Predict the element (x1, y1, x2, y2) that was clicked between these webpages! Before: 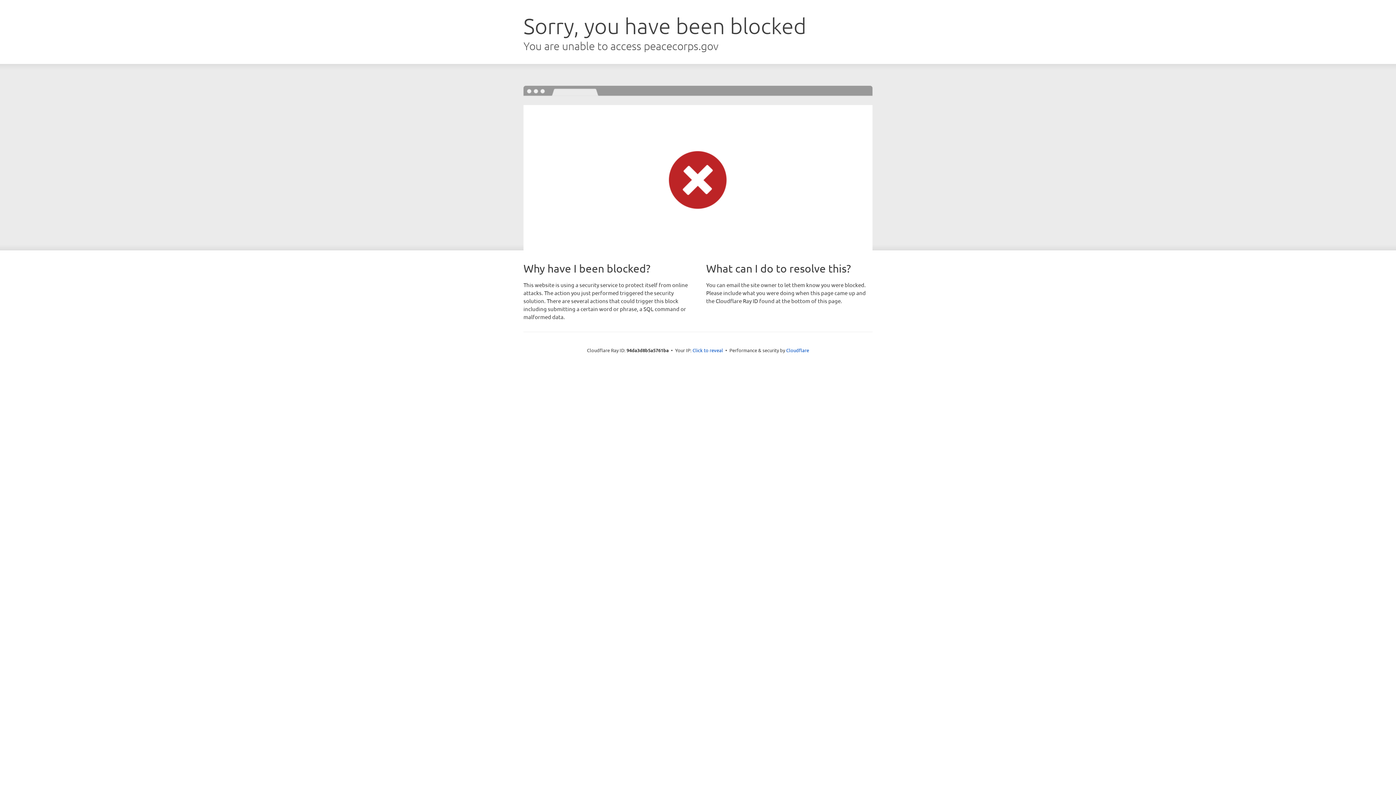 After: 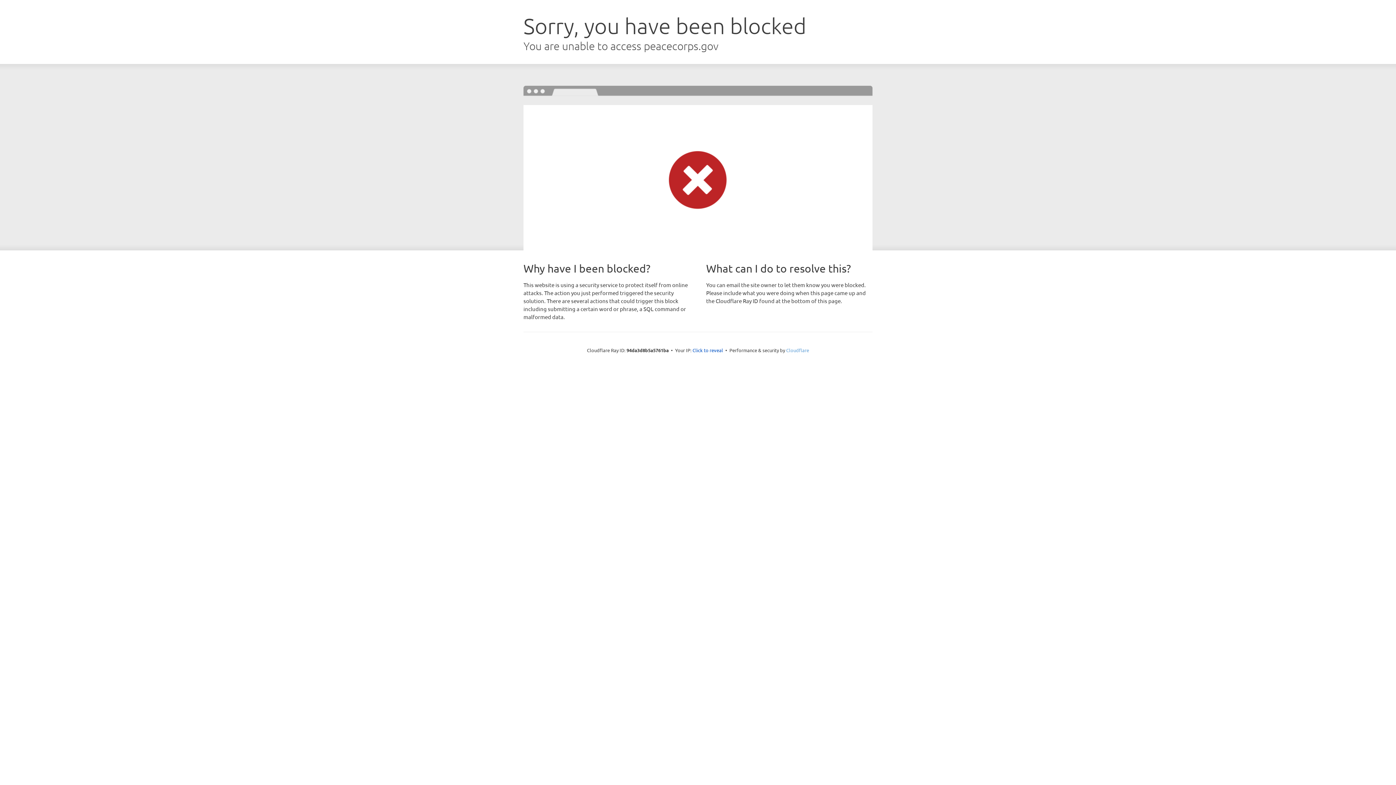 Action: bbox: (786, 347, 809, 353) label: Cloudflare